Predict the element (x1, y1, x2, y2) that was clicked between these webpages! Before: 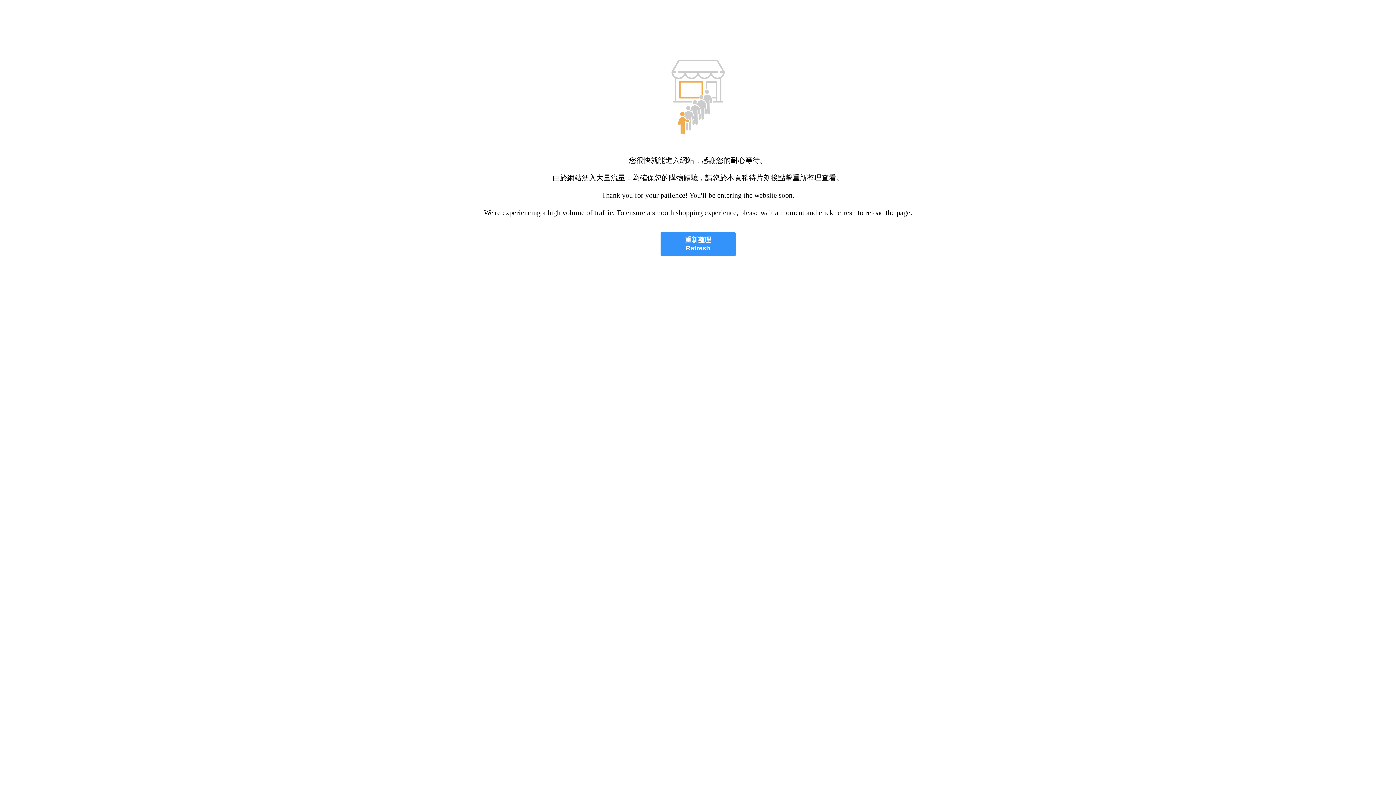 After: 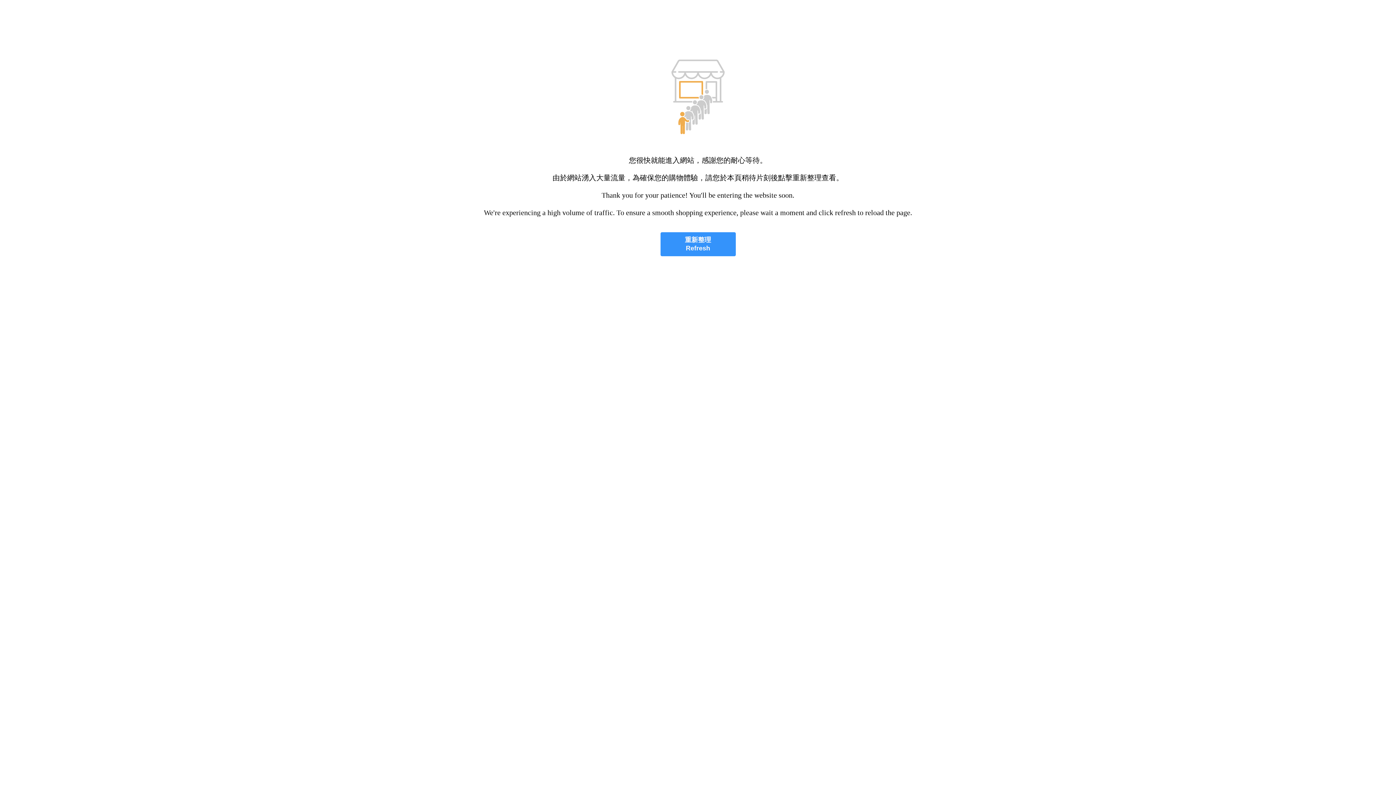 Action: bbox: (660, 232, 735, 256) label: 重新整理
Refresh